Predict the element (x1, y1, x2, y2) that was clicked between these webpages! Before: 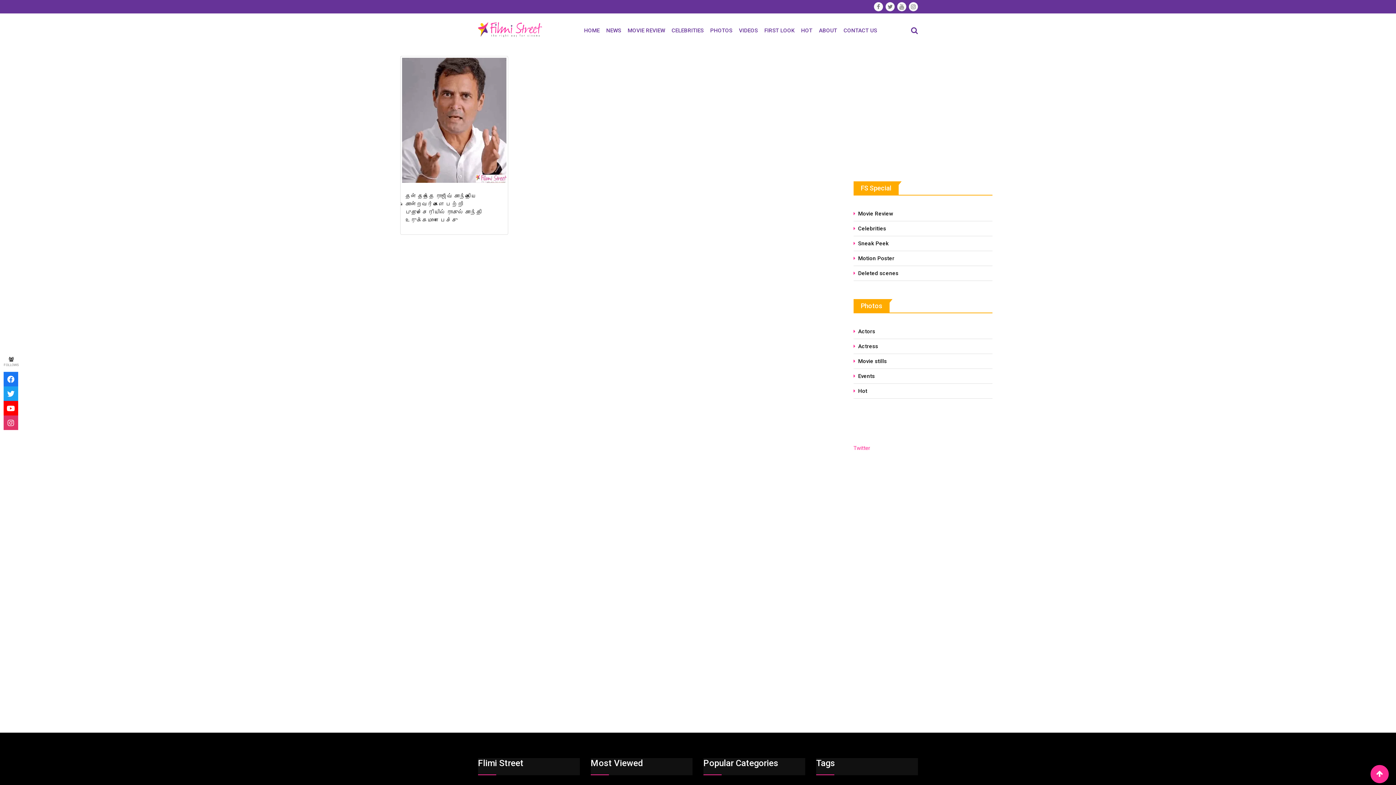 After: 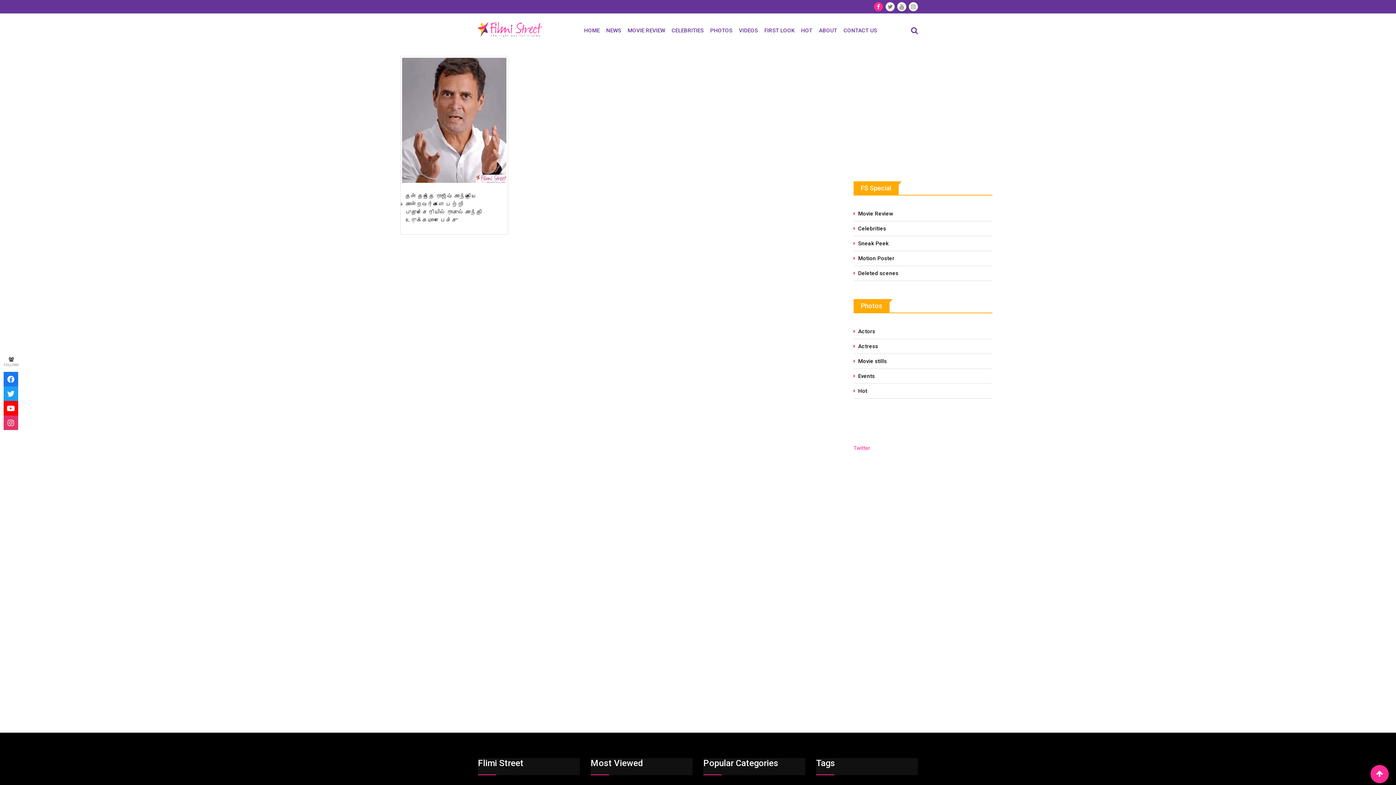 Action: bbox: (874, 2, 883, 11)